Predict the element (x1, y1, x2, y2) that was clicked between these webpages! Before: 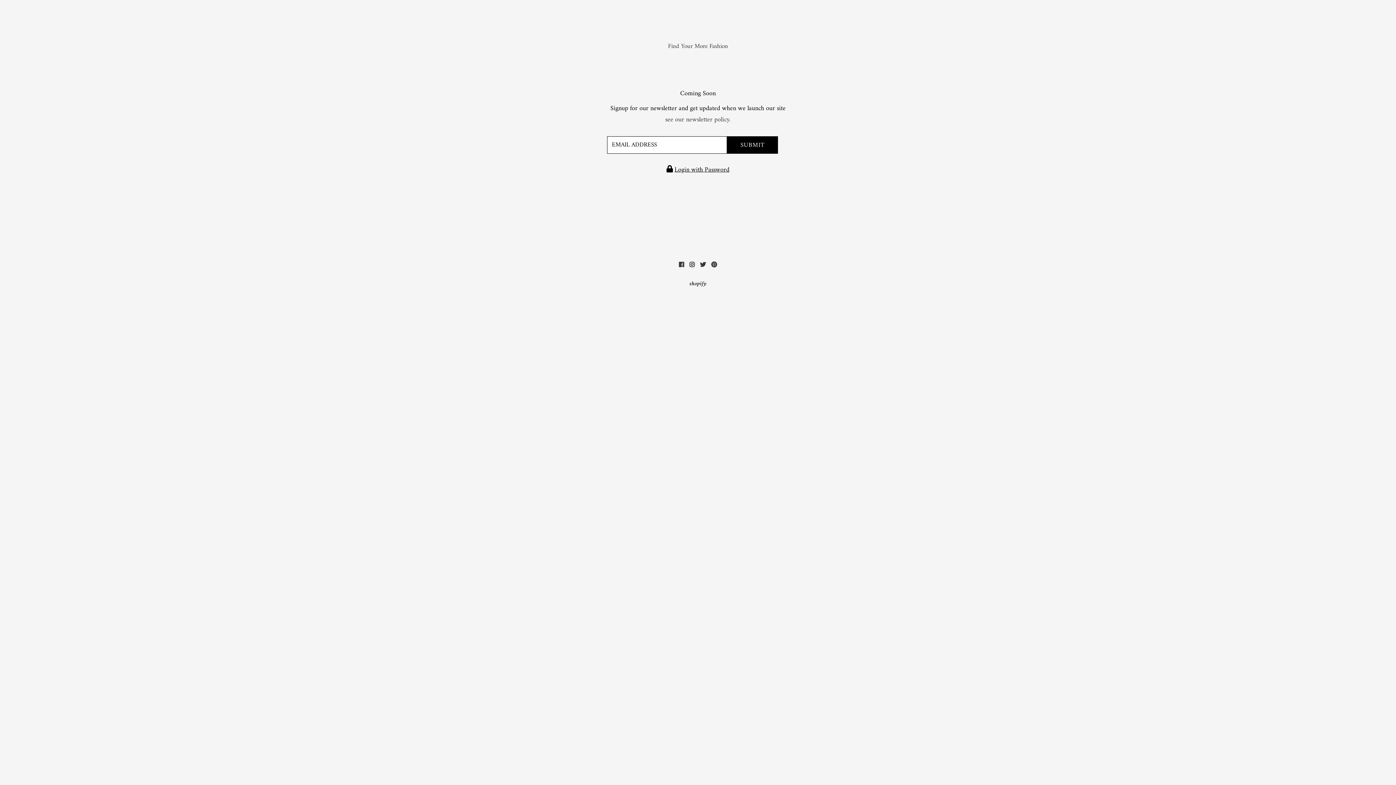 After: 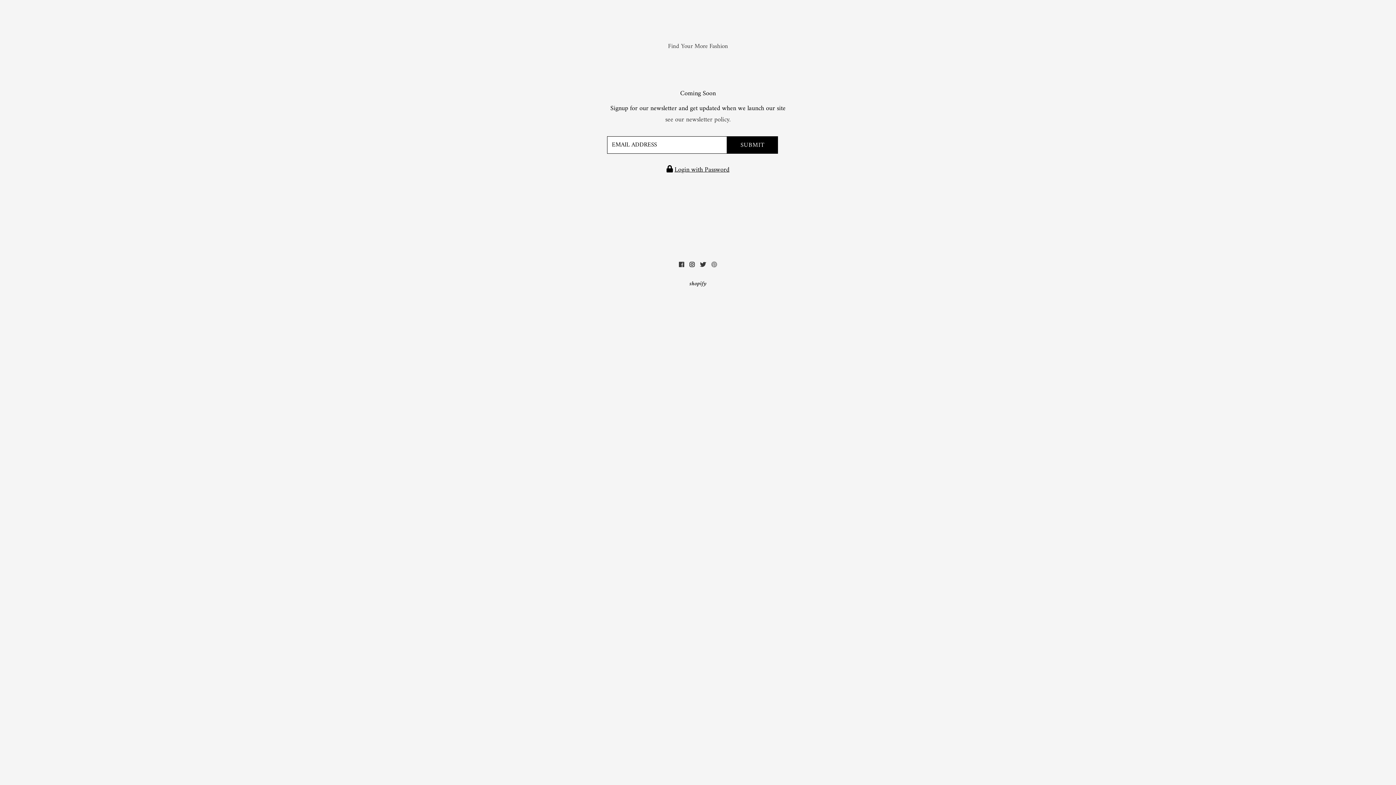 Action: bbox: (711, 260, 717, 270)